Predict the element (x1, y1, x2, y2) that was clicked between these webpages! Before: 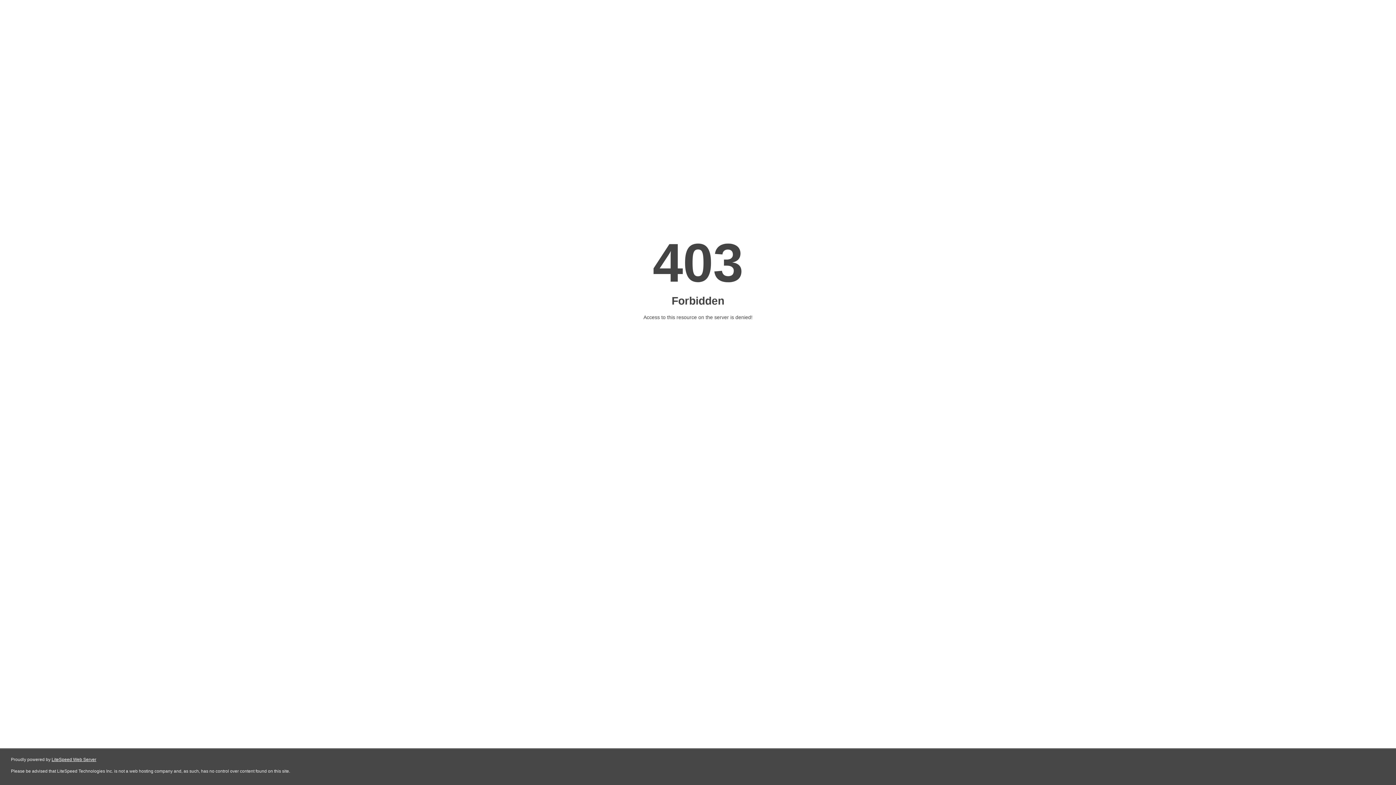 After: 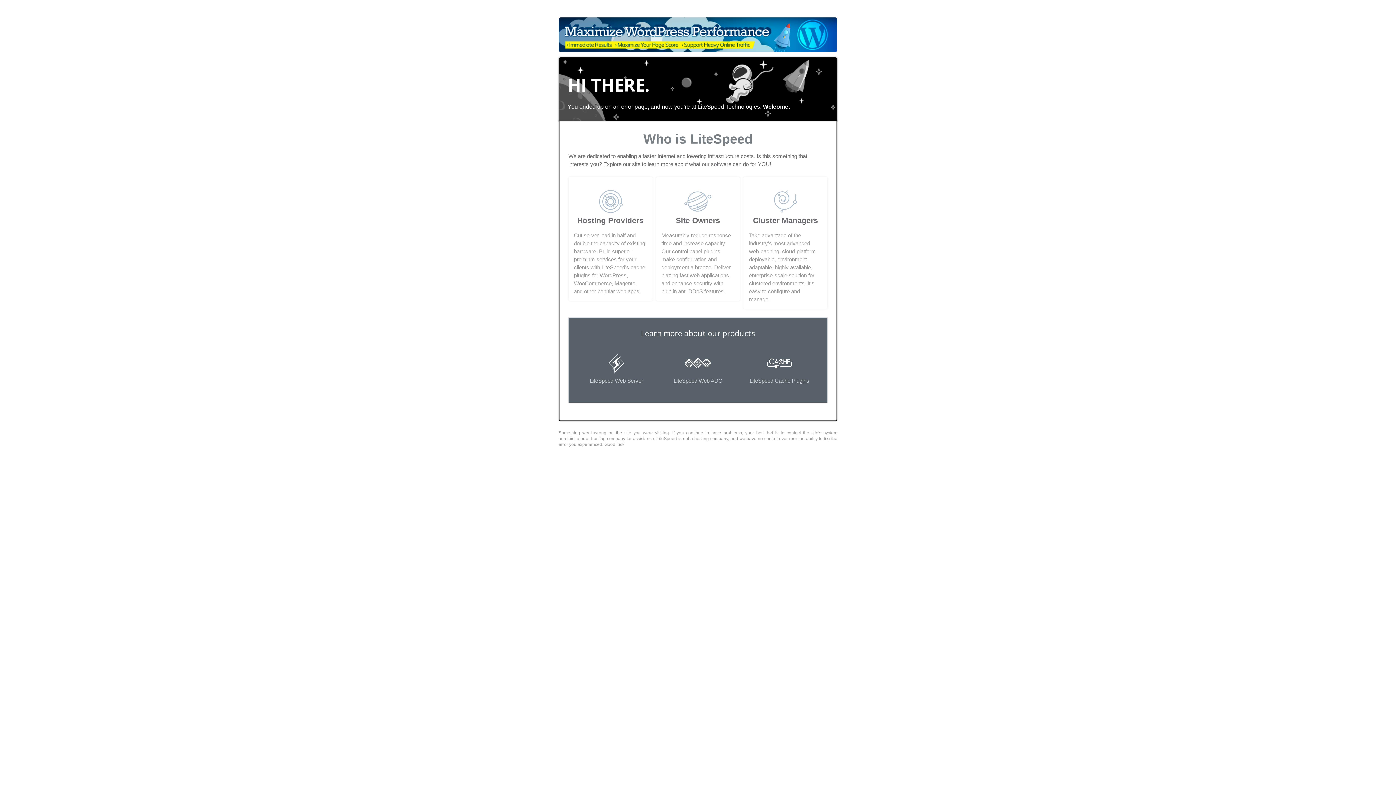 Action: label: LiteSpeed Web Server bbox: (51, 757, 96, 762)